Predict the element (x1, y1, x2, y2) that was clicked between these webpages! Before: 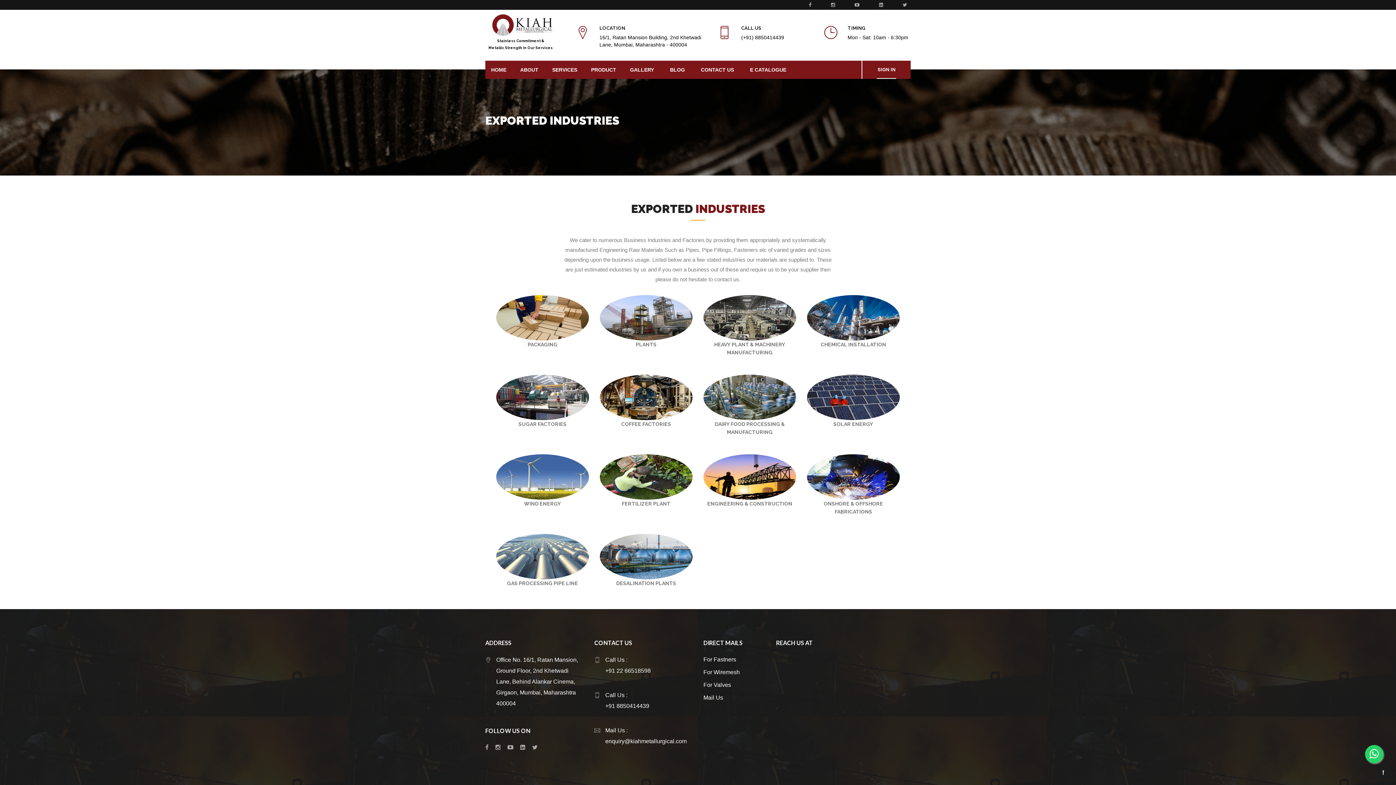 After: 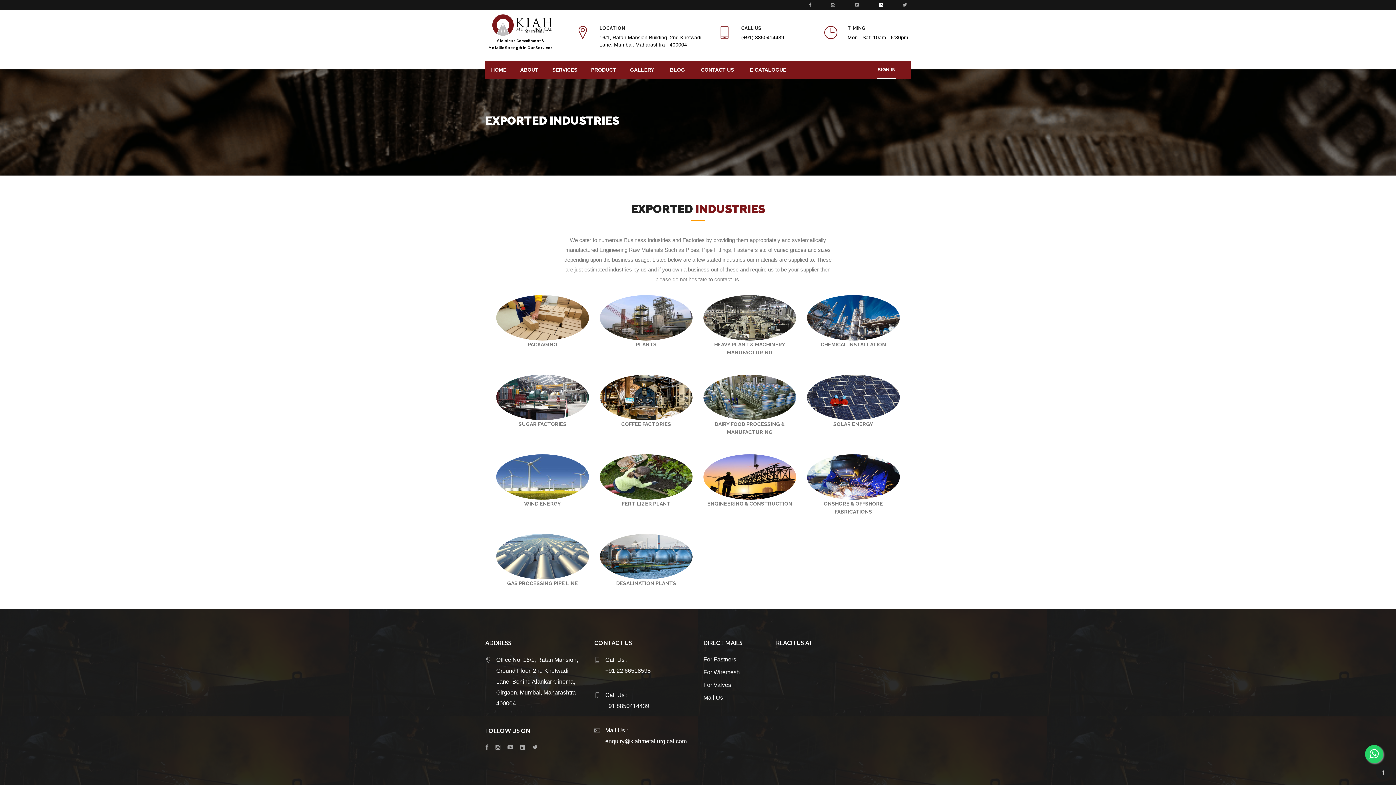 Action: bbox: (875, 0, 886, 9)